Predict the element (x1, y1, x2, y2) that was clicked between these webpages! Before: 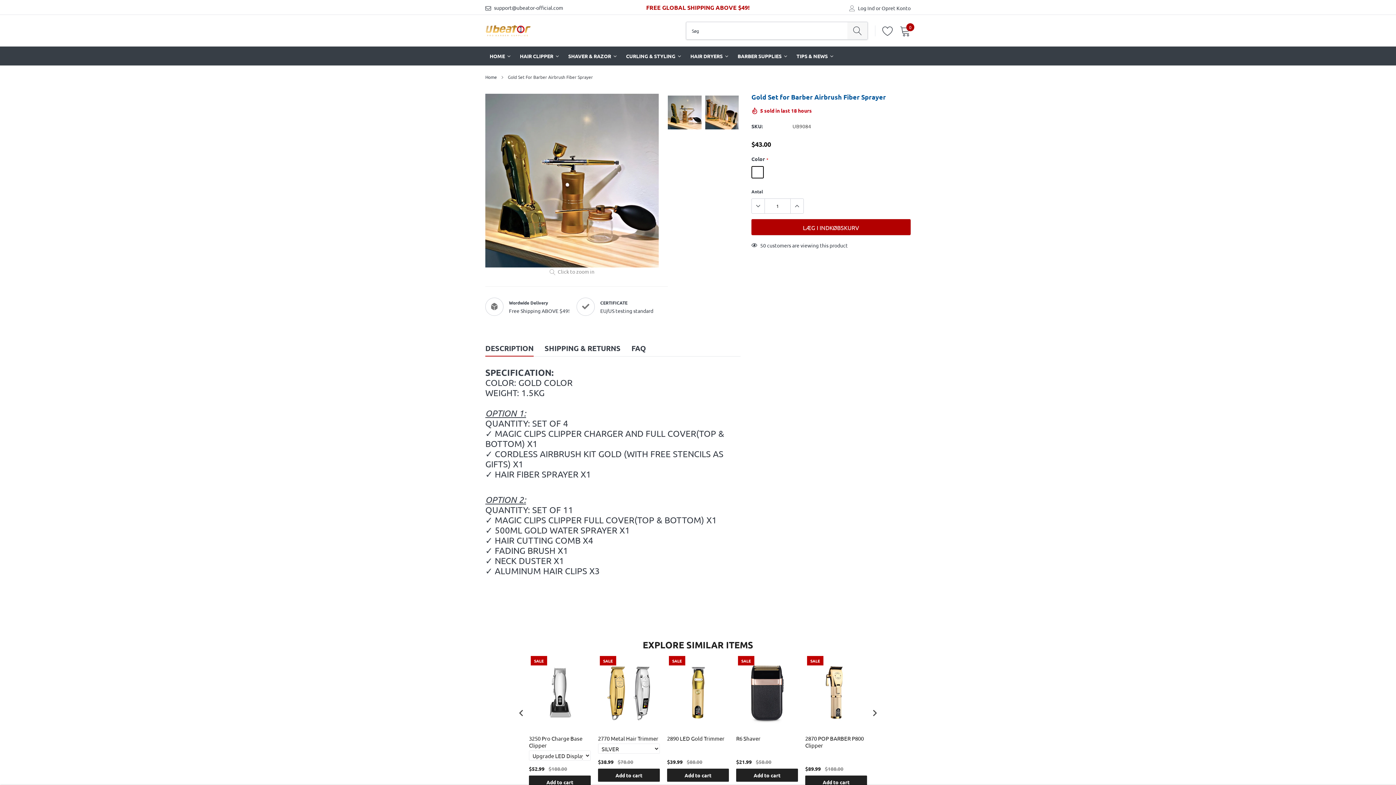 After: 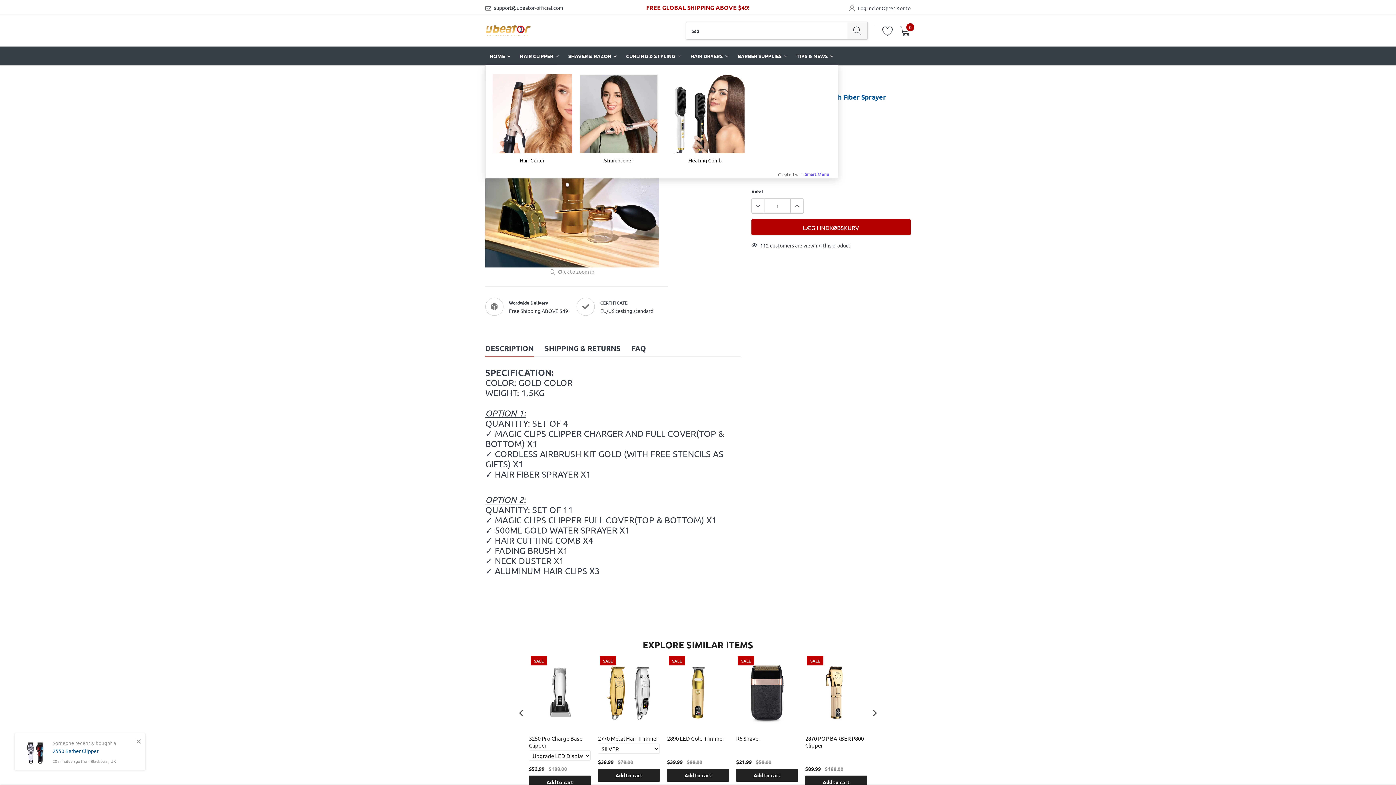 Action: label: CURLING & STYLING bbox: (621, 47, 686, 65)